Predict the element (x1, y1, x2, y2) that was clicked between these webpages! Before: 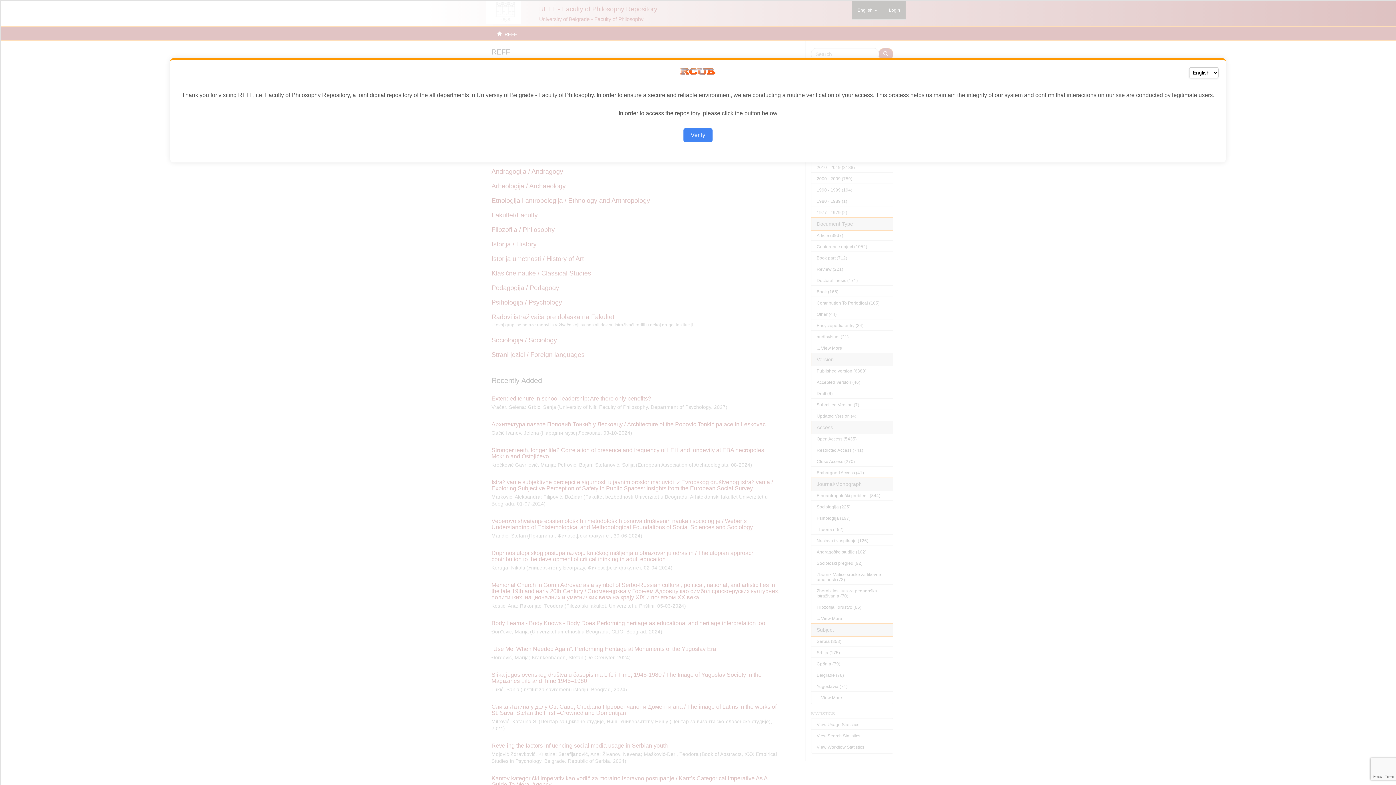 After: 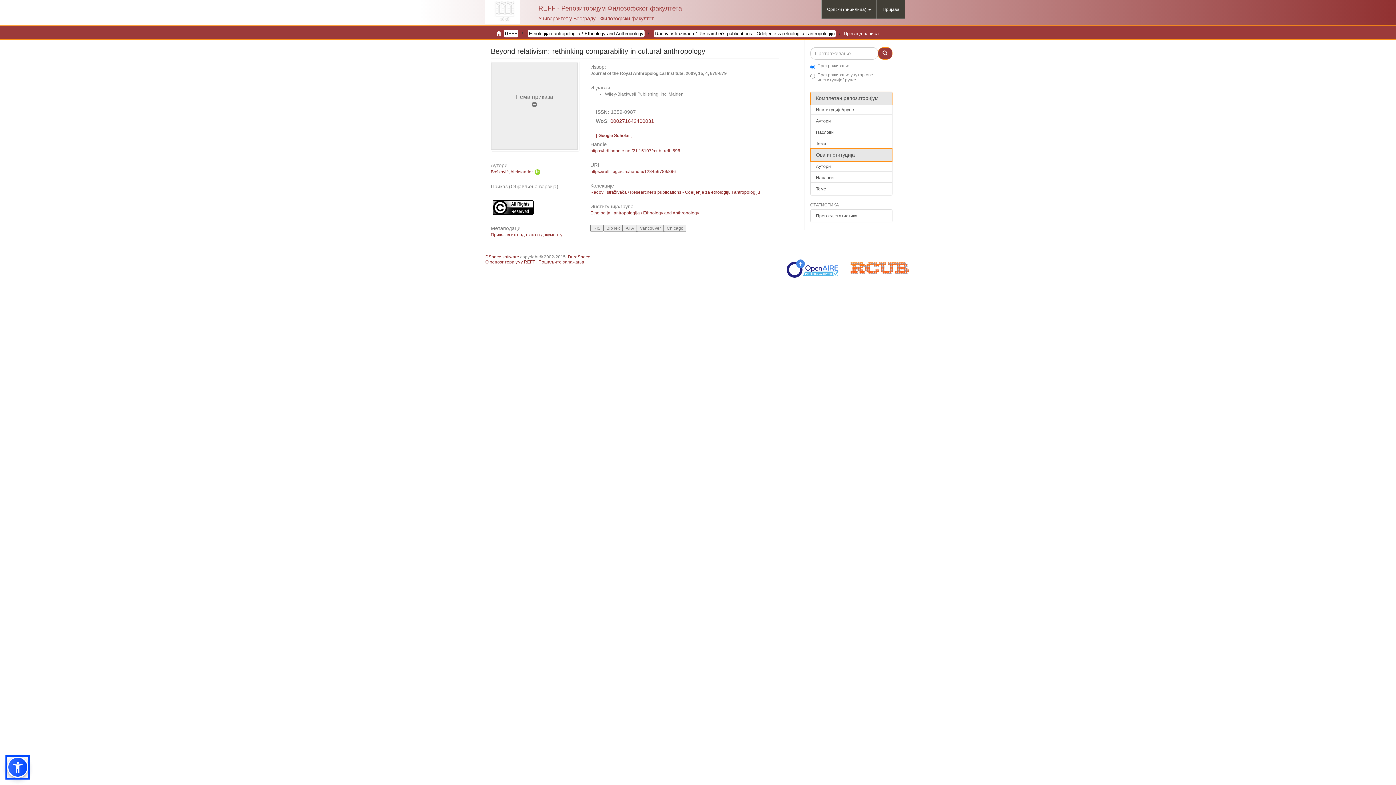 Action: label: Verify bbox: (683, 128, 712, 142)